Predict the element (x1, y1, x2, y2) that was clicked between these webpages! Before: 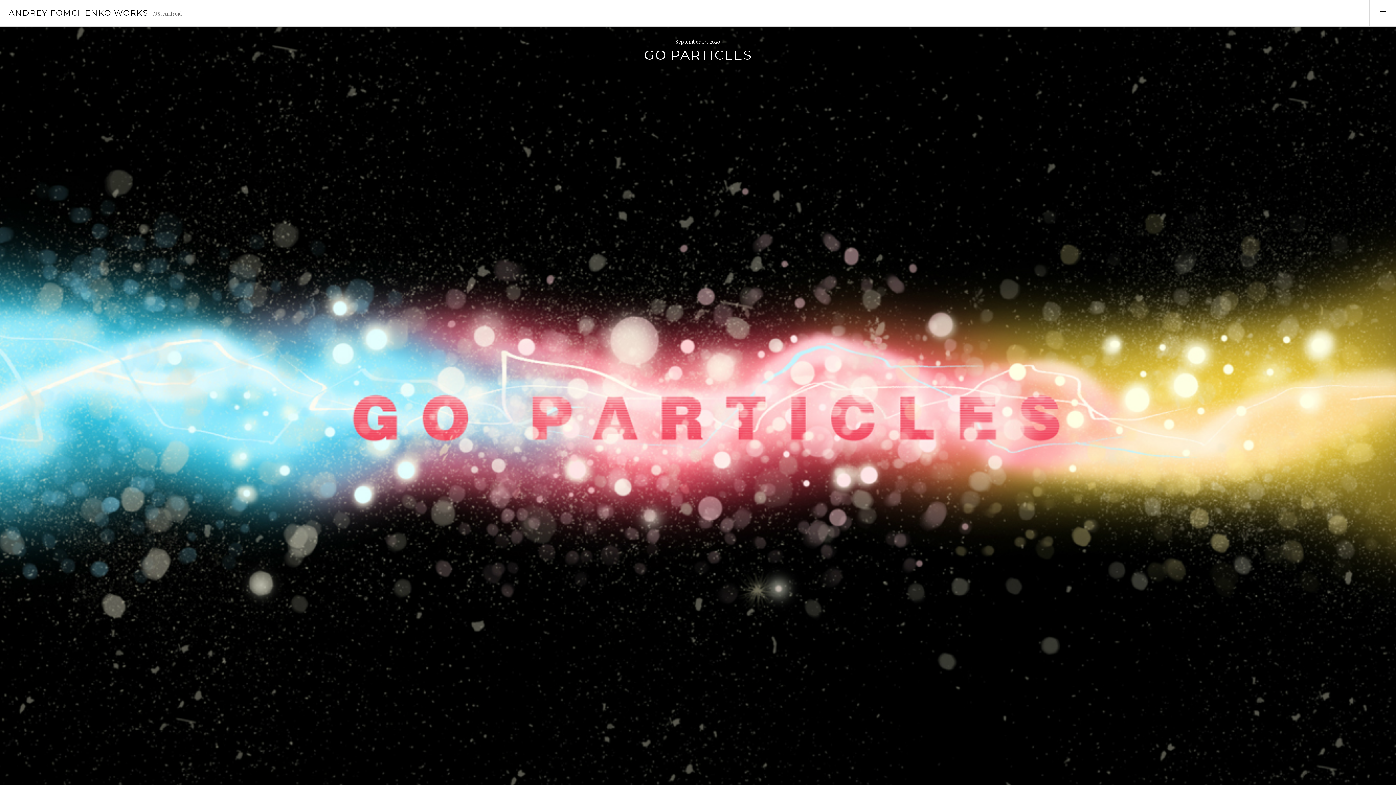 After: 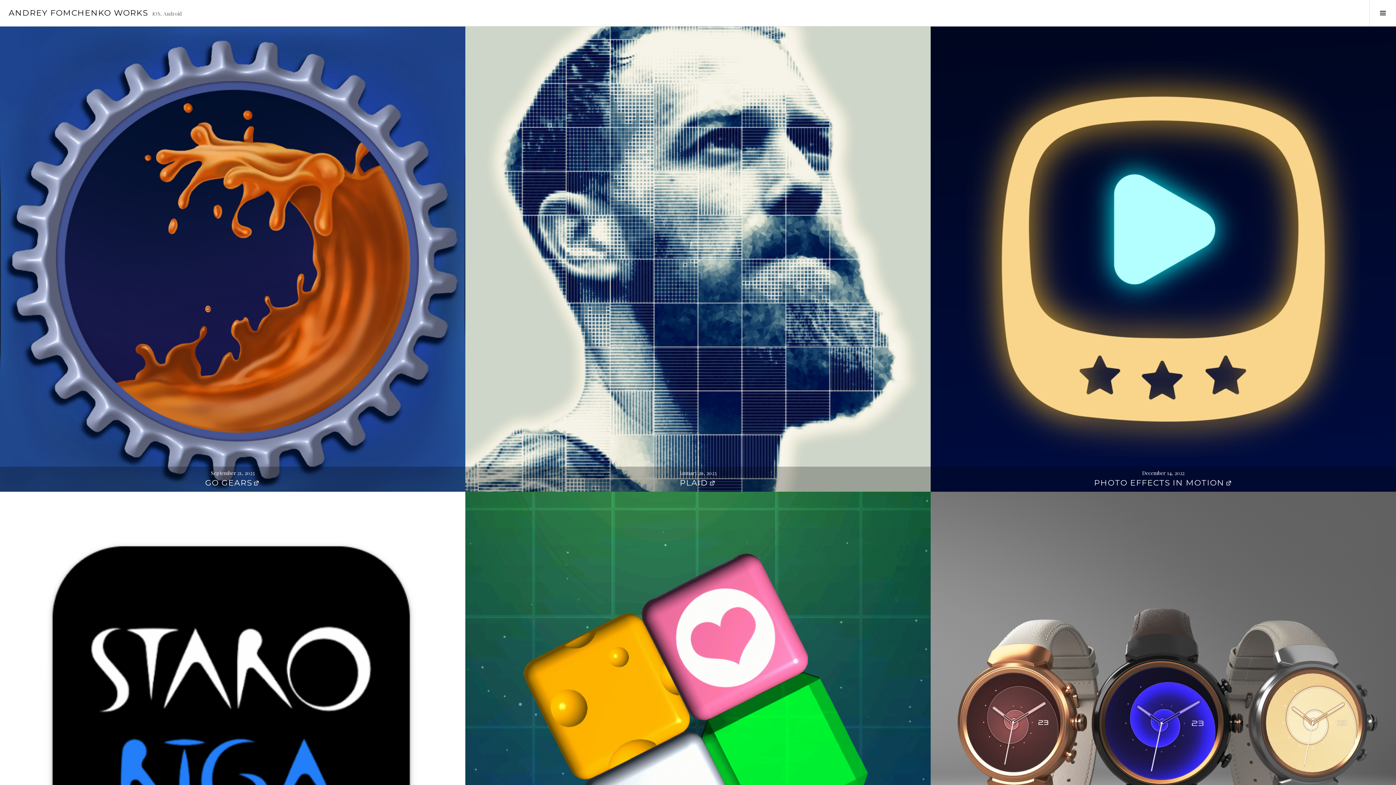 Action: bbox: (8, 8, 148, 17) label: ANDREY FOMCHENKO WORKS